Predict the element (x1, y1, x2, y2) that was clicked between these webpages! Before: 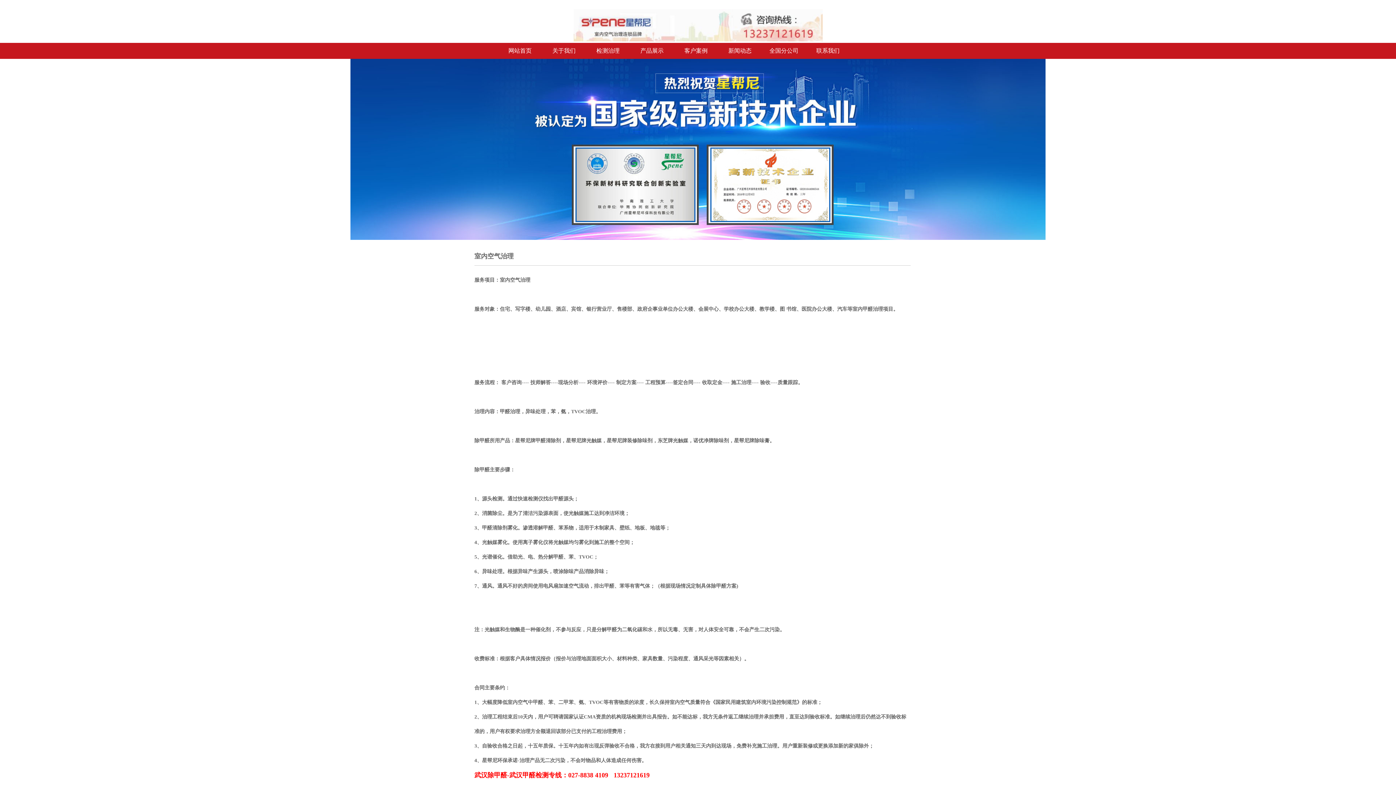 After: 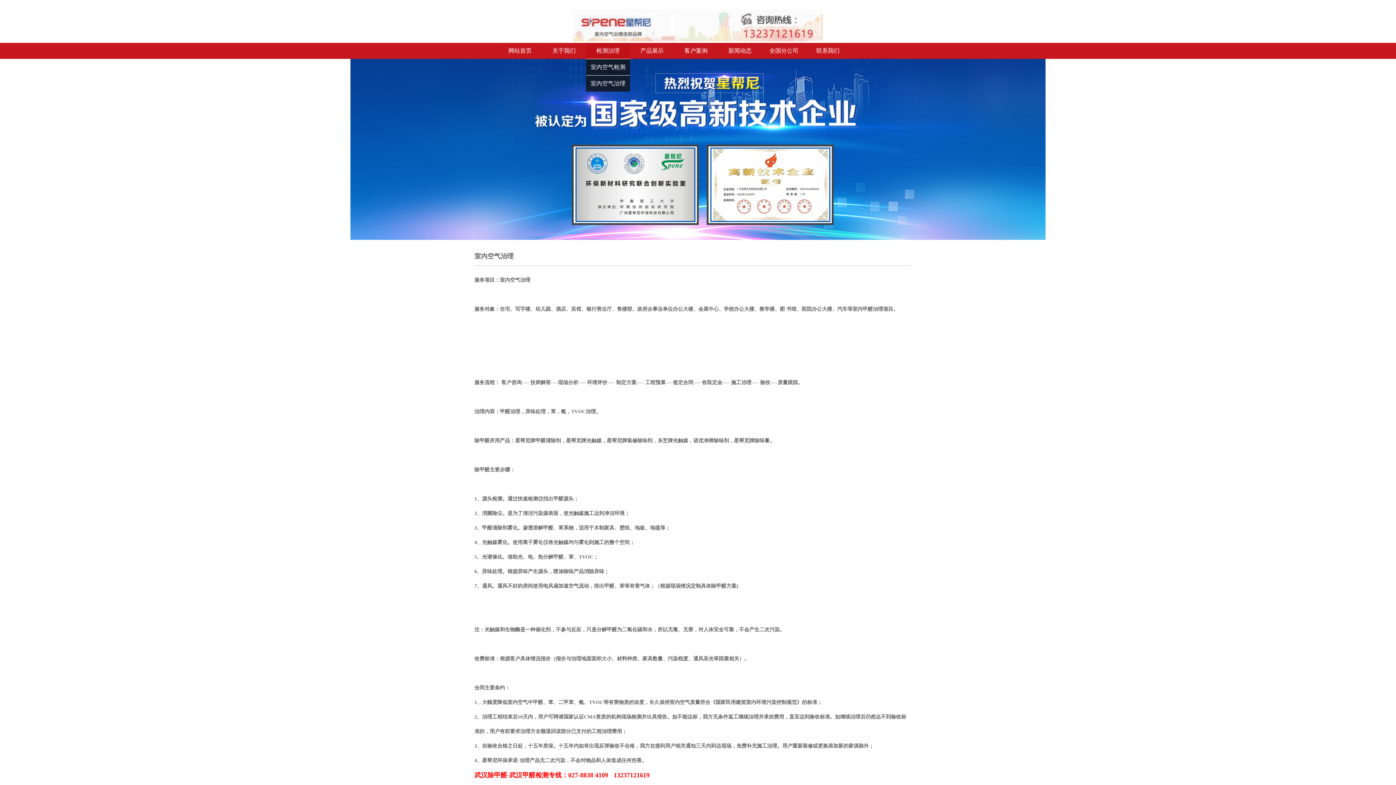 Action: label: 检测治理 bbox: (586, 42, 630, 58)